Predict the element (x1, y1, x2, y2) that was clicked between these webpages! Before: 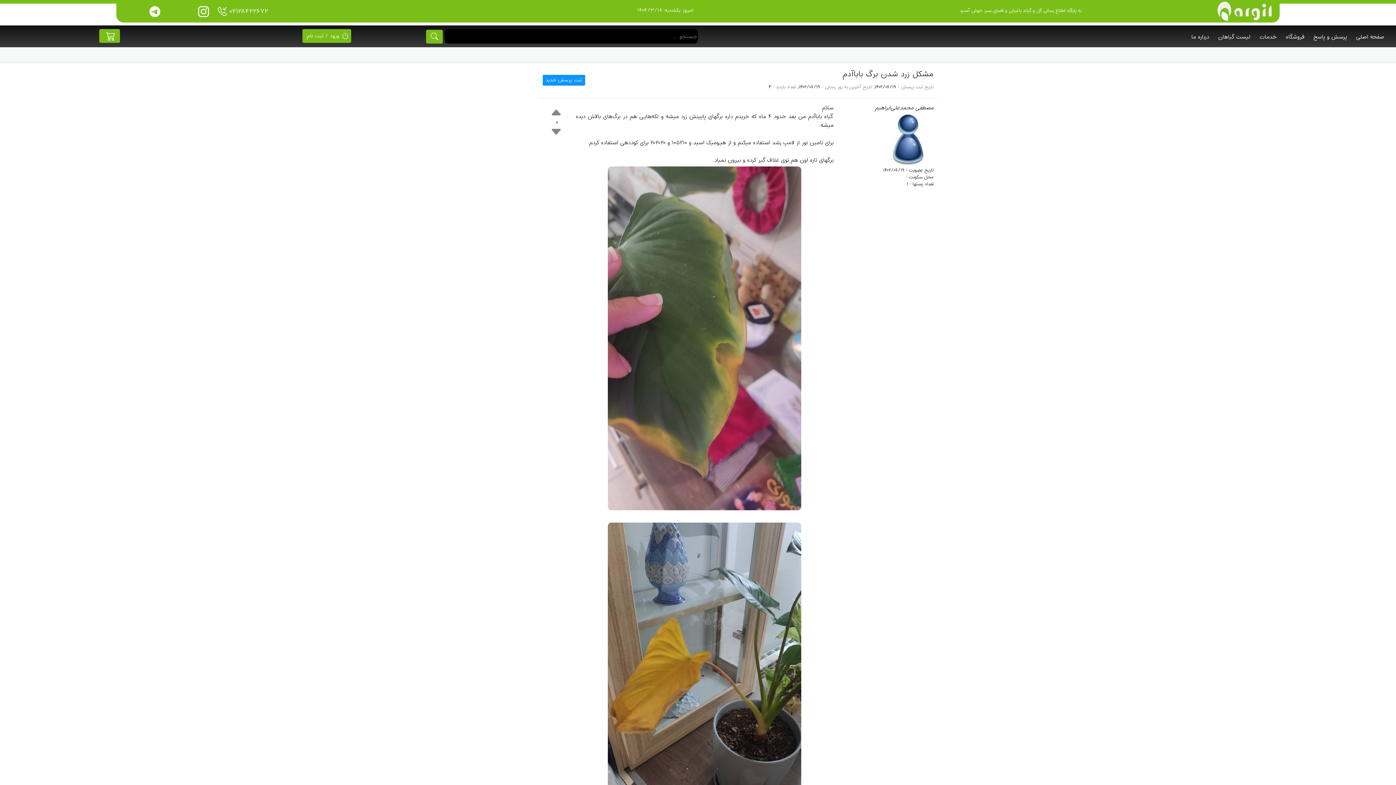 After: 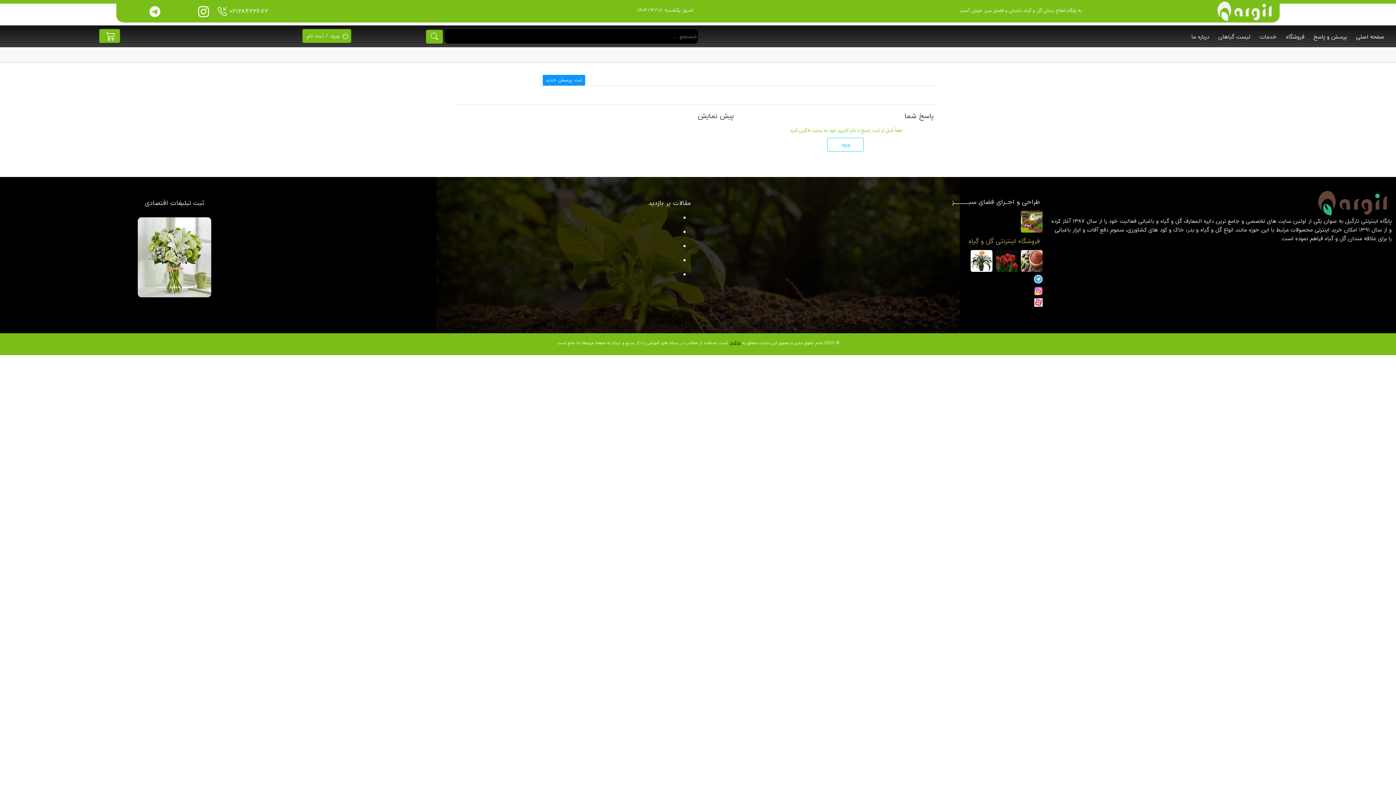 Action: bbox: (426, 29, 442, 43)